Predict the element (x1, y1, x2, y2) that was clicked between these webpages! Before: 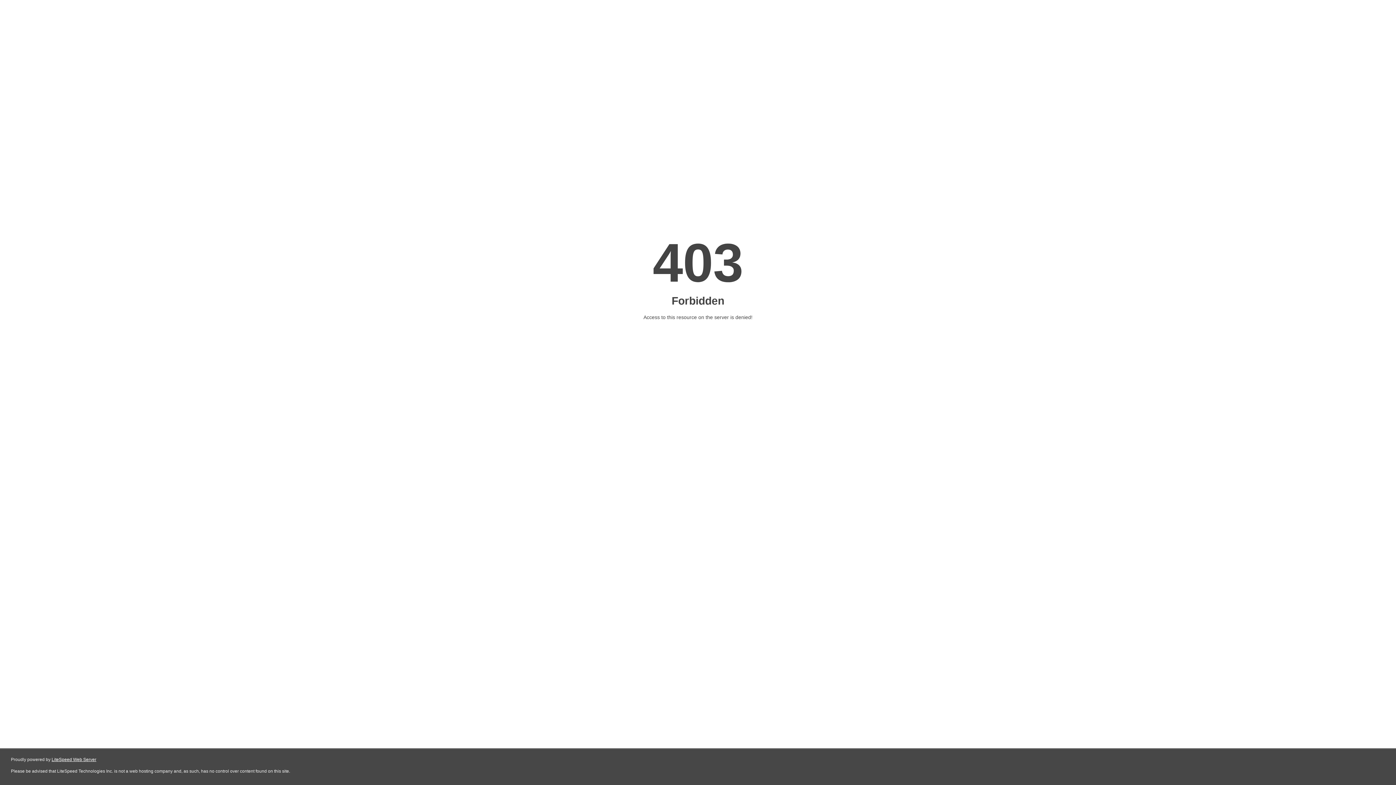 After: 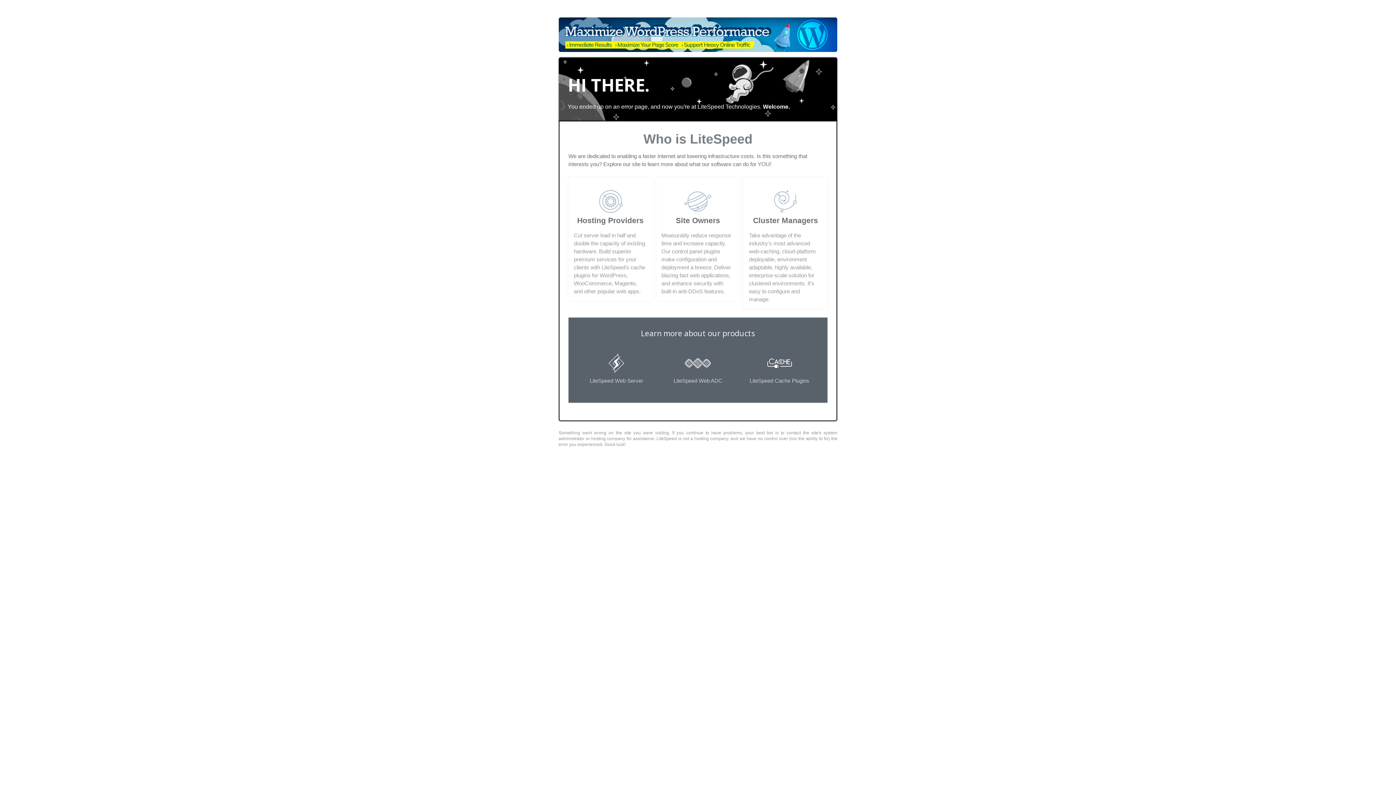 Action: bbox: (51, 757, 96, 762) label: LiteSpeed Web Server